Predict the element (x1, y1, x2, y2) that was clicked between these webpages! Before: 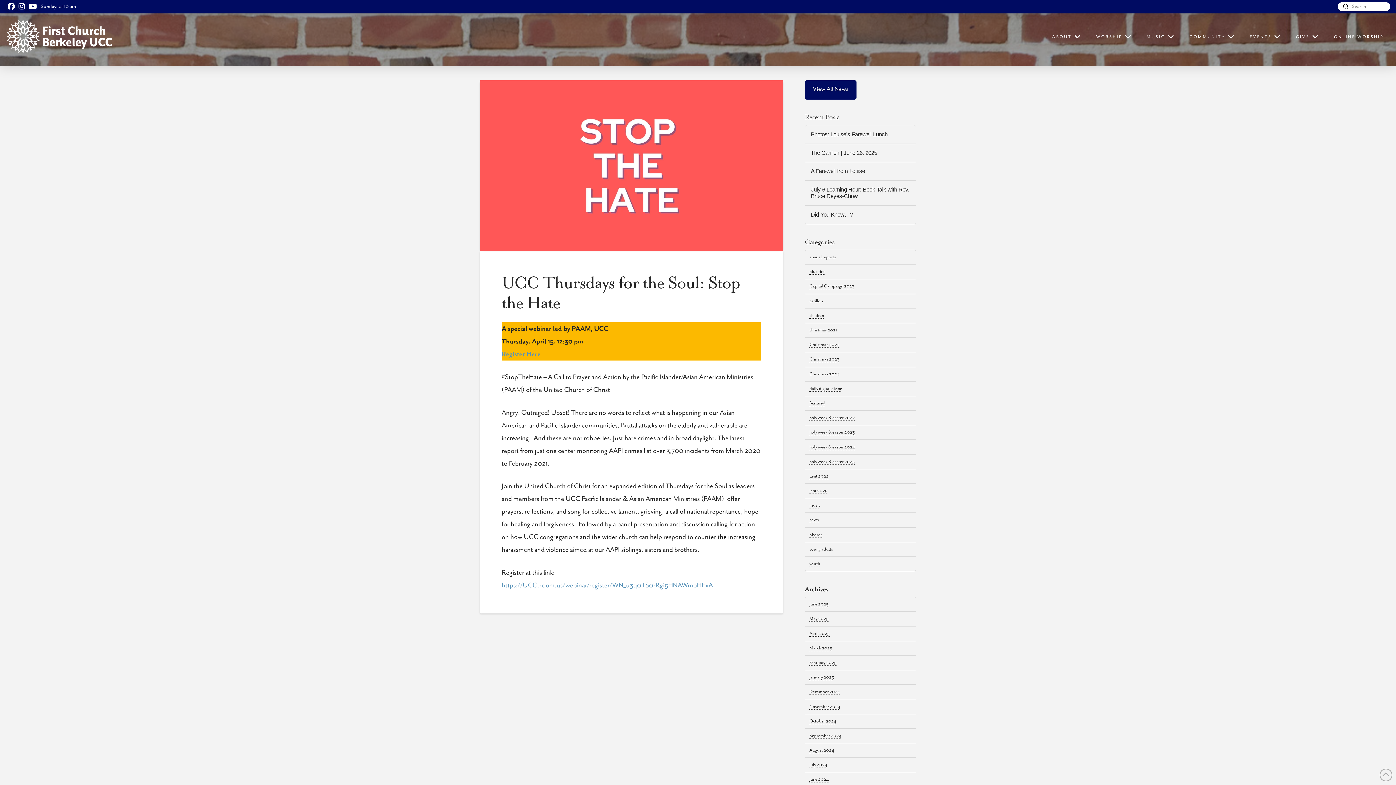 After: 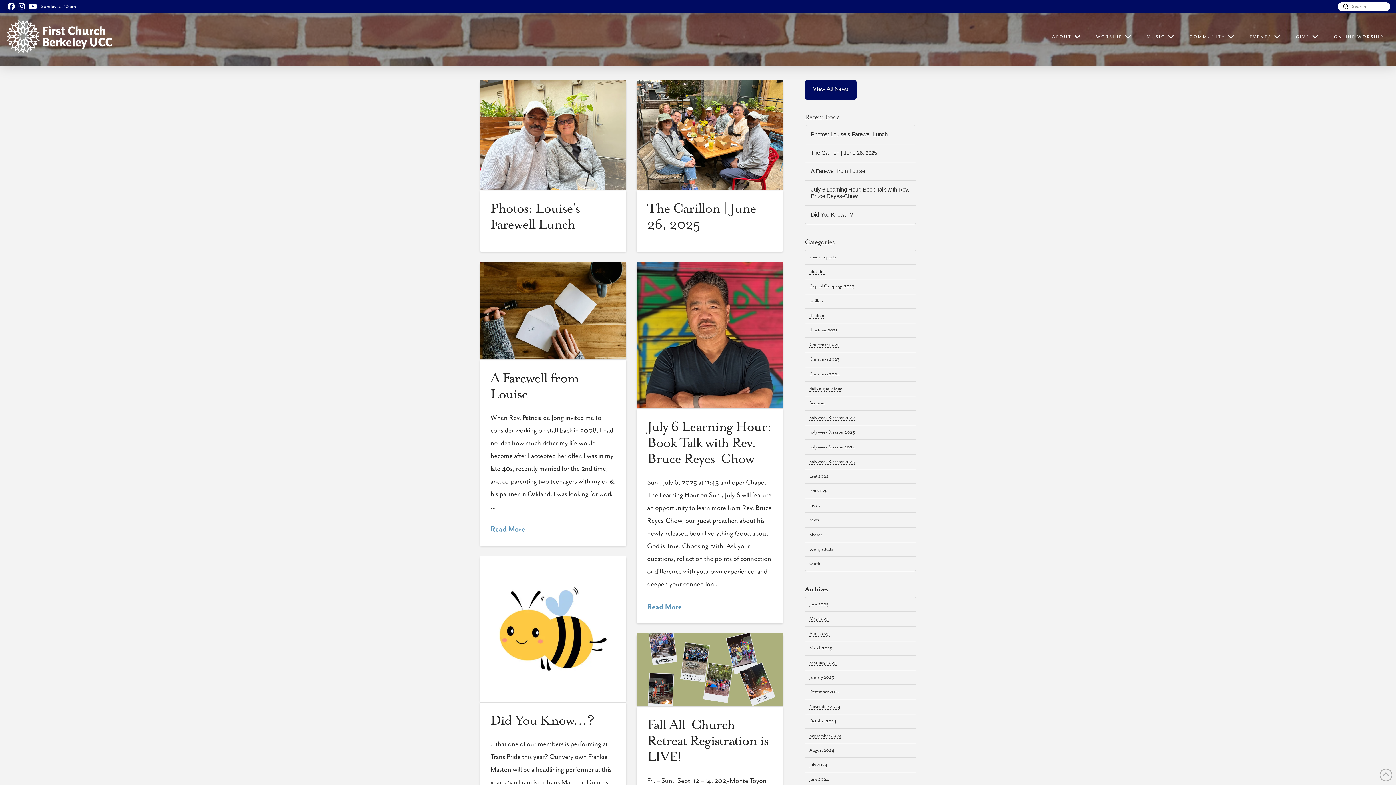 Action: bbox: (1343, 3, 1349, 9) label: Submit